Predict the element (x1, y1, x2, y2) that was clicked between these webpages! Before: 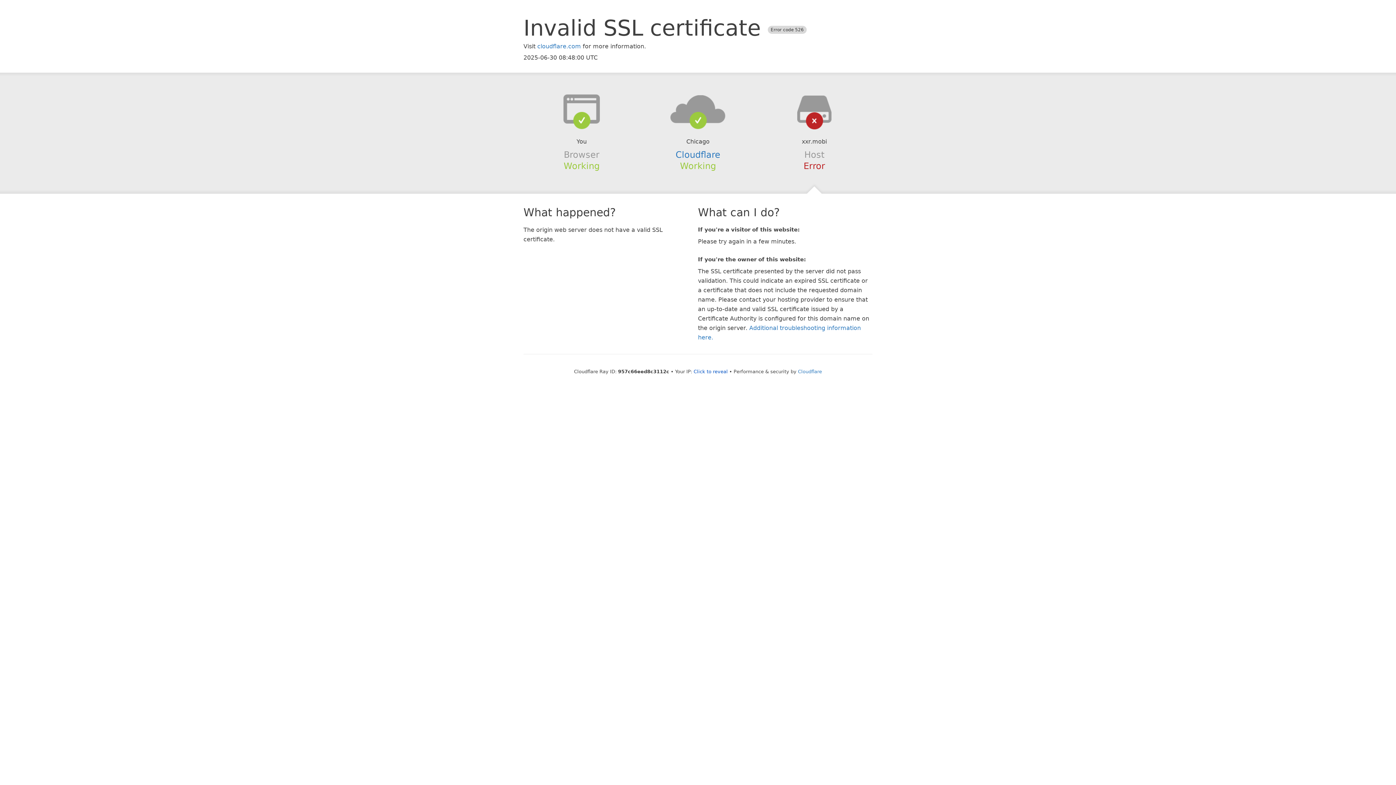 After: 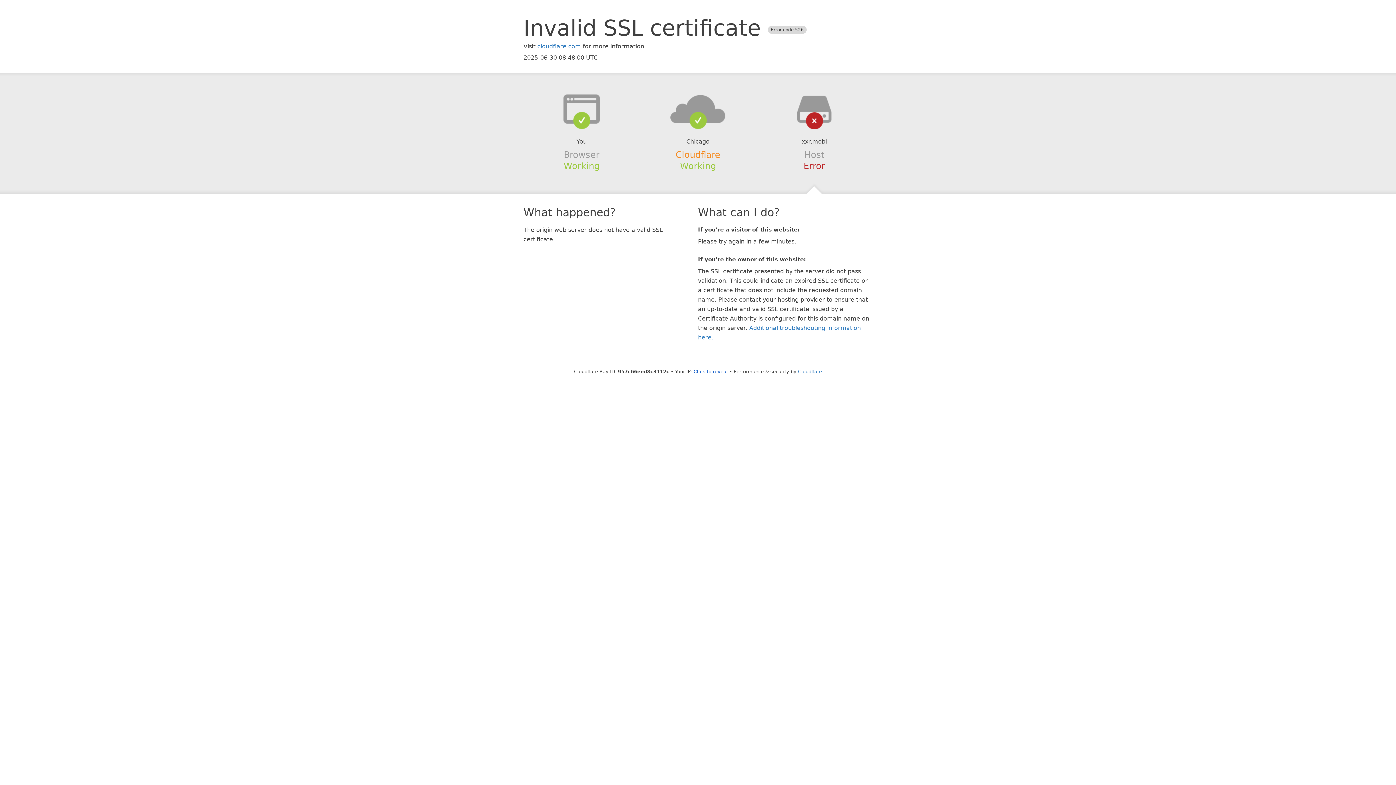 Action: bbox: (675, 149, 720, 159) label: Cloudflare